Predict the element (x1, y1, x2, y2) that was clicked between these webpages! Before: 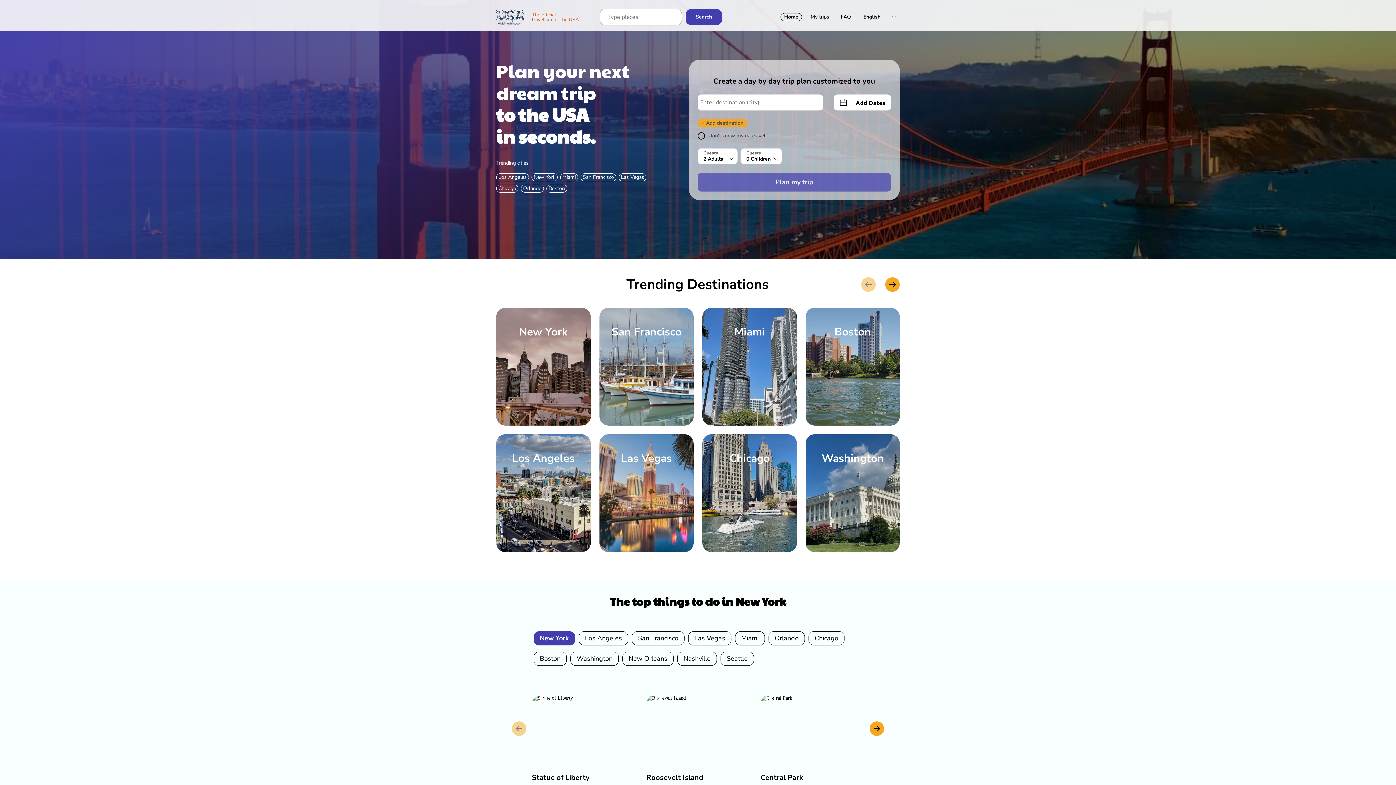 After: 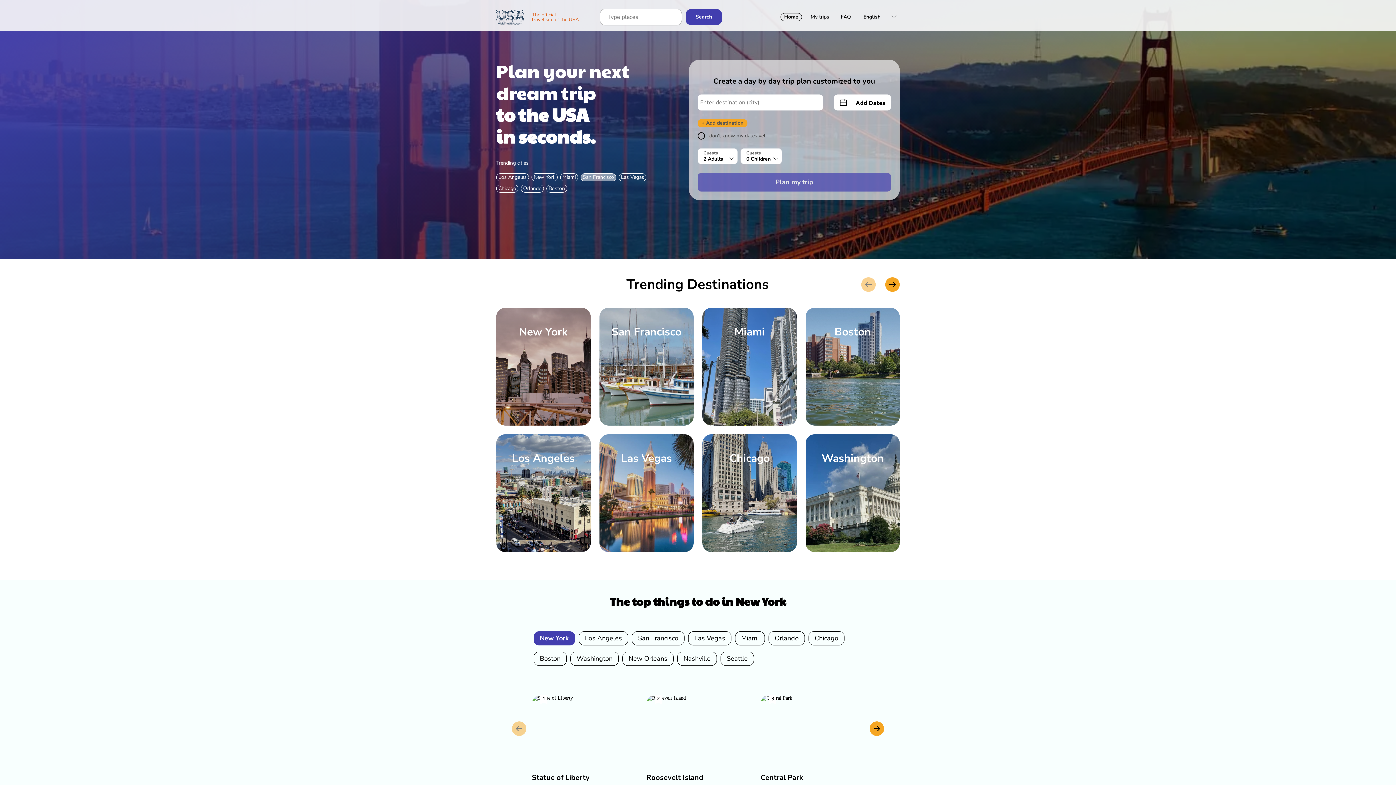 Action: bbox: (580, 173, 616, 181) label: San Francisco